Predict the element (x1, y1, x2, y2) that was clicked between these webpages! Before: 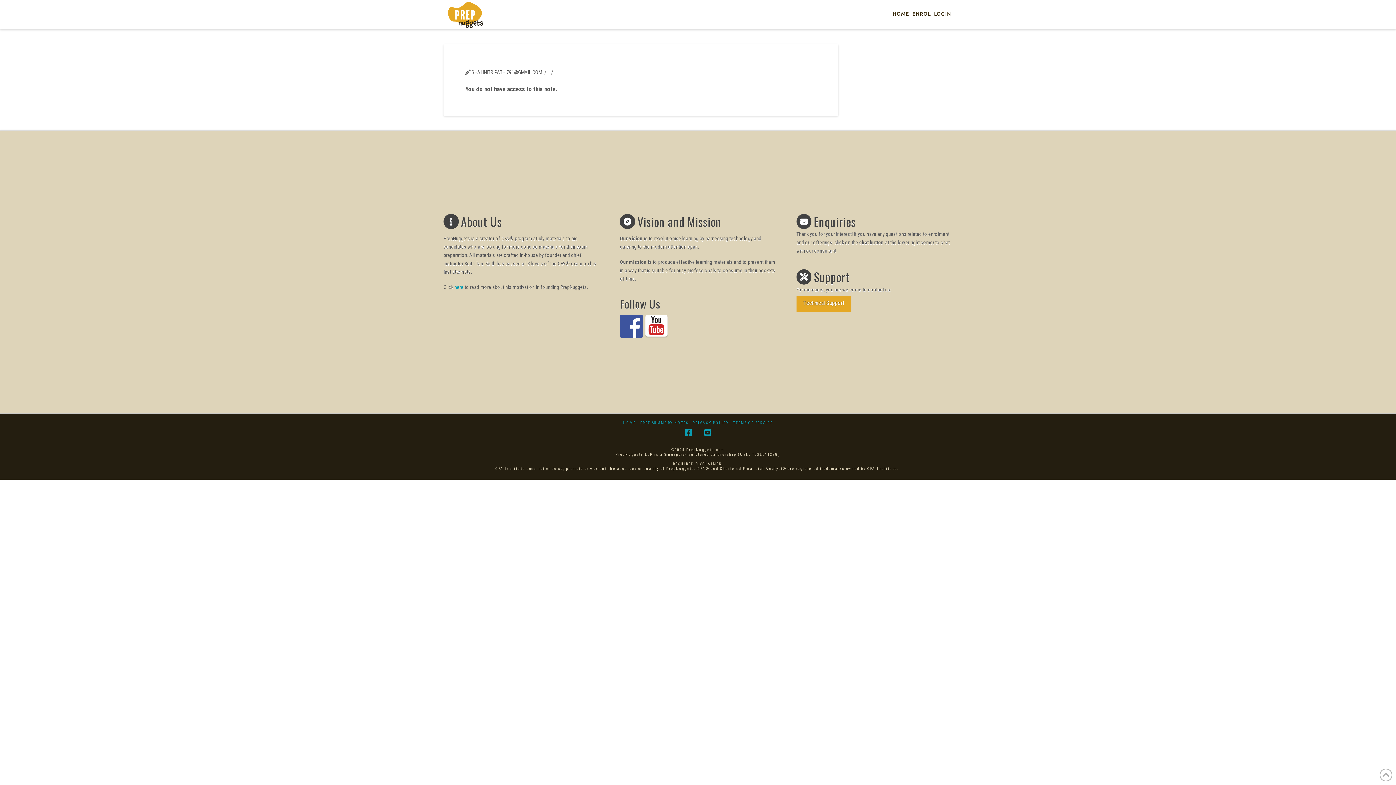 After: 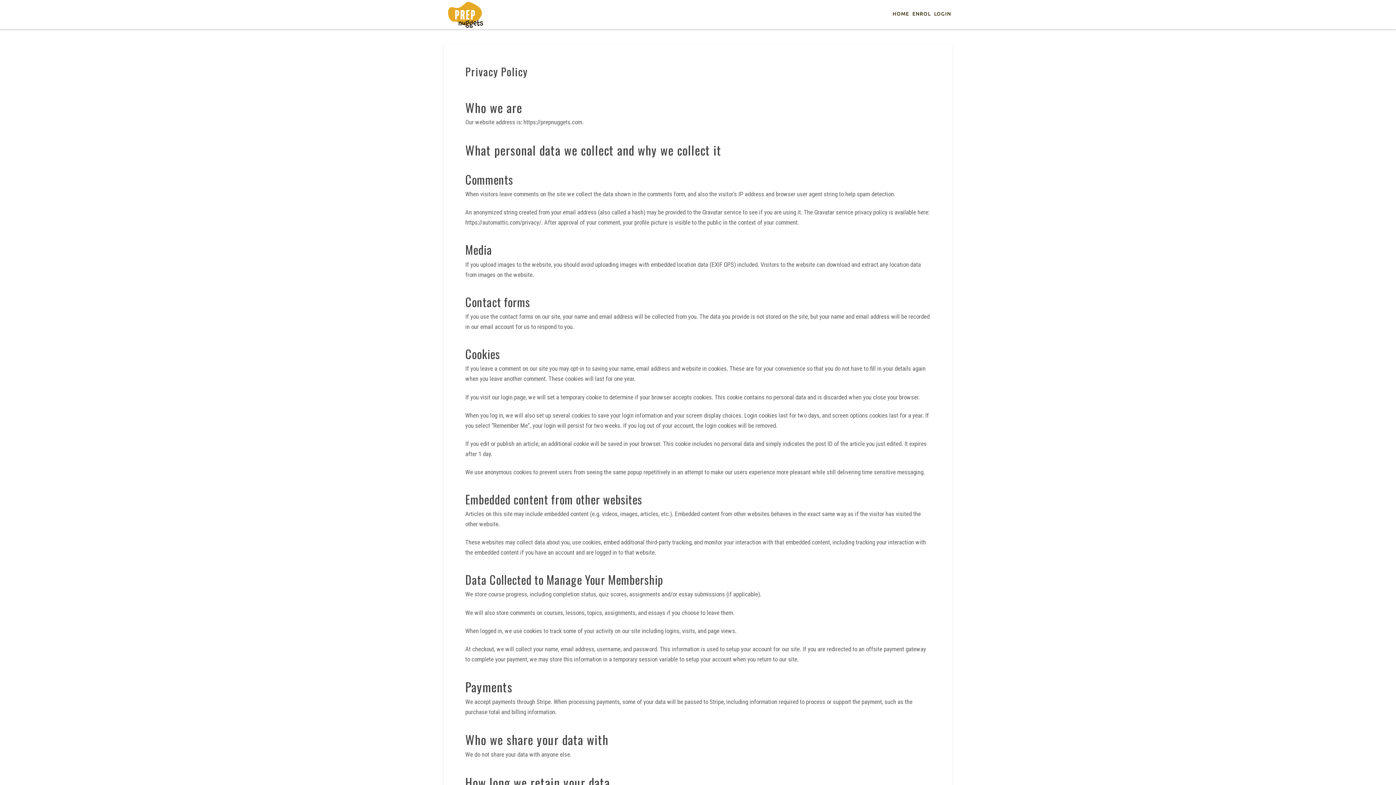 Action: bbox: (692, 420, 729, 425) label: PRIVACY POLICY